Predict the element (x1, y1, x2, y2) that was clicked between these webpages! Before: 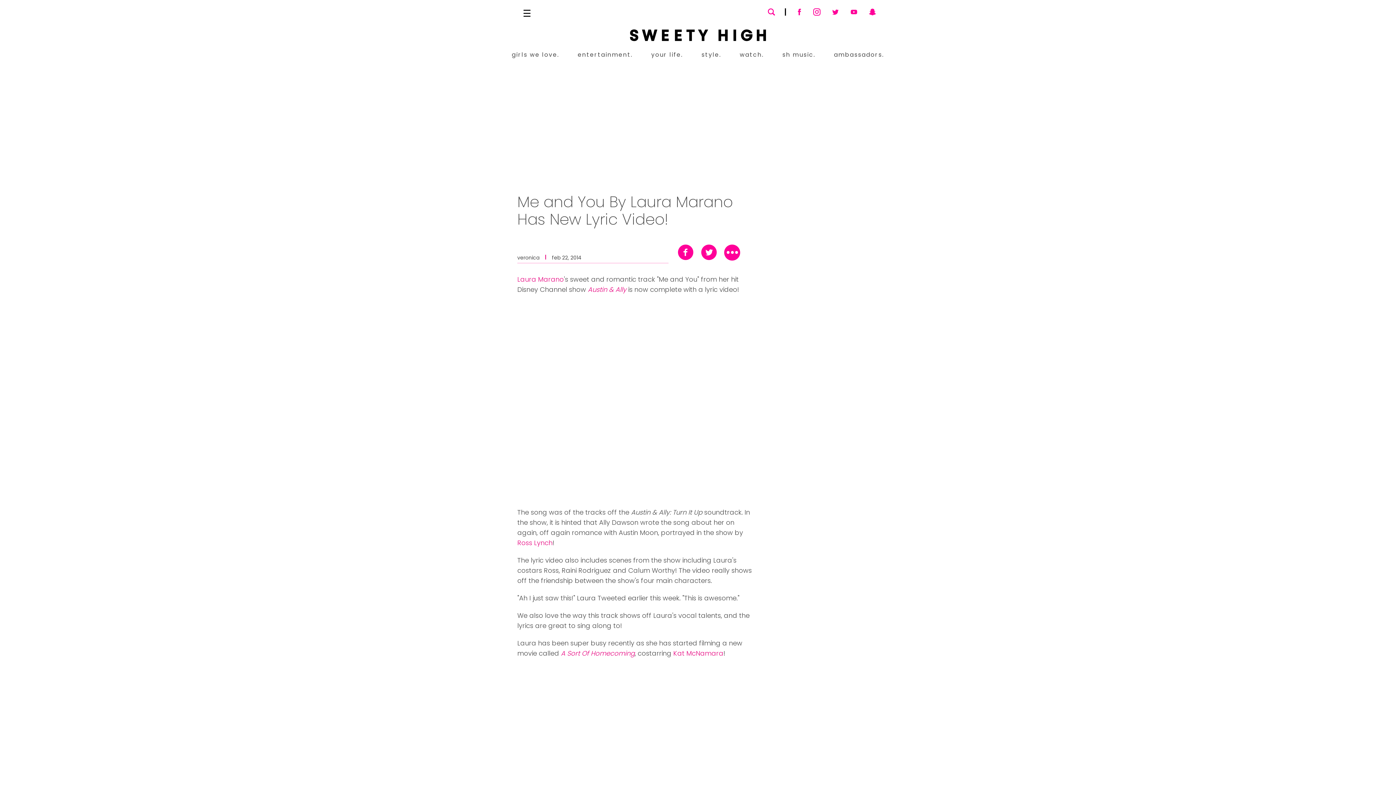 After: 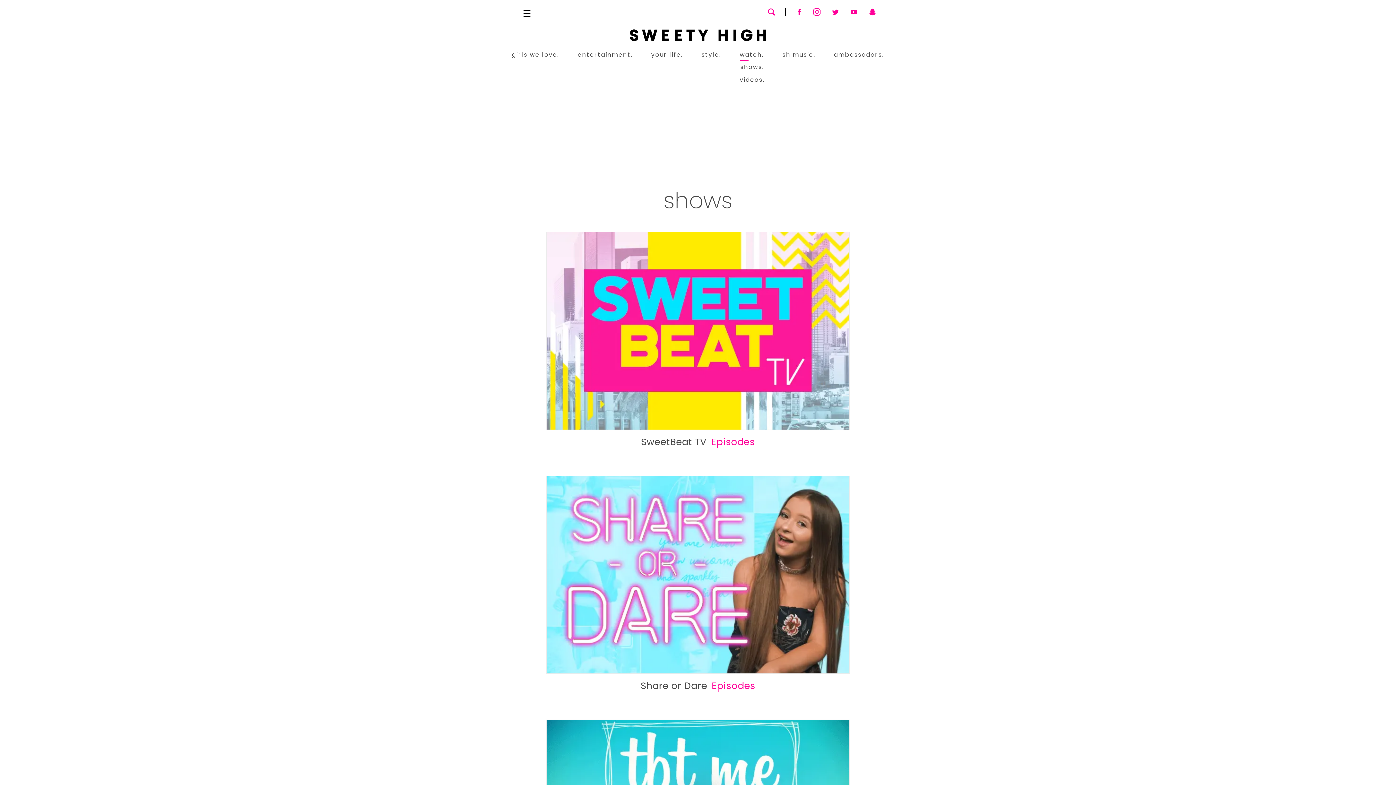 Action: bbox: (739, 50, 764, 59) label: watch.